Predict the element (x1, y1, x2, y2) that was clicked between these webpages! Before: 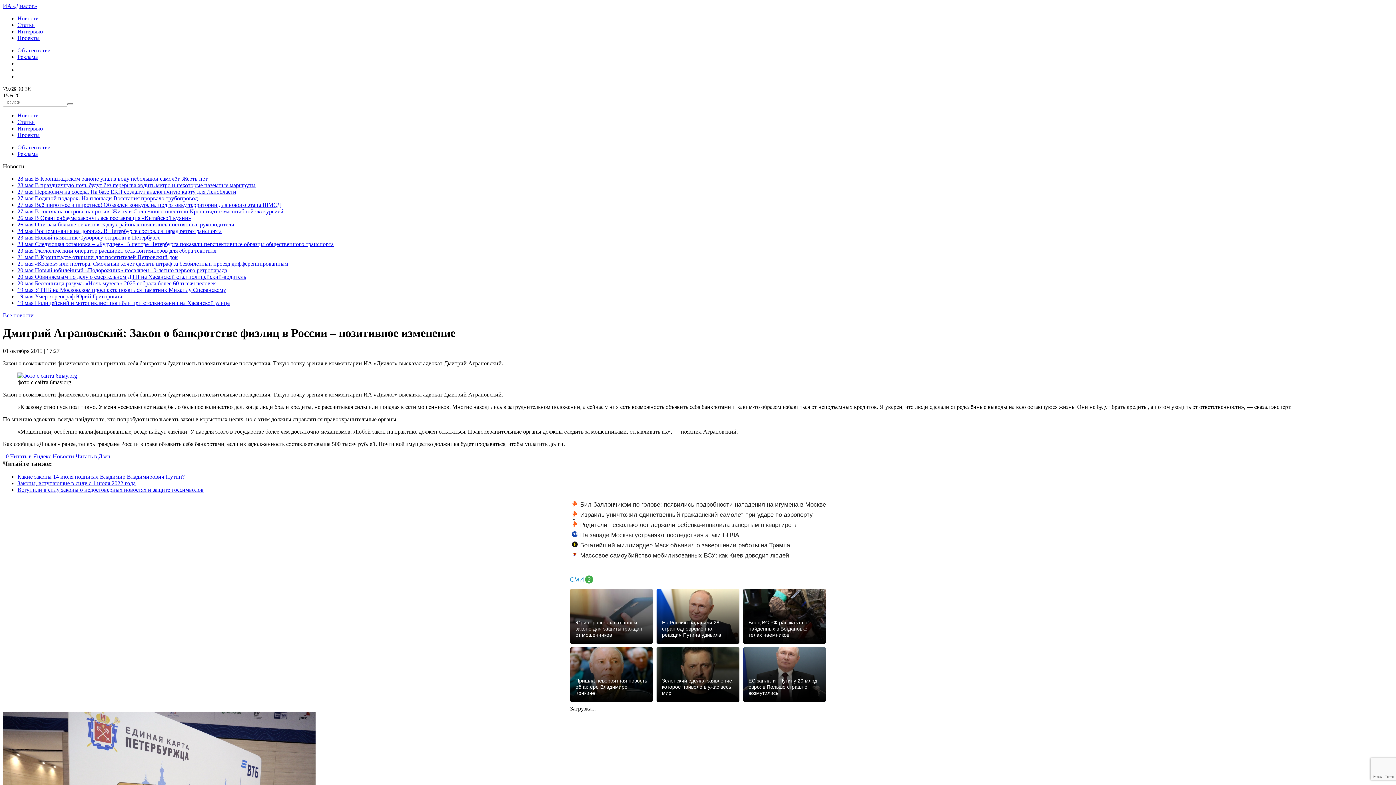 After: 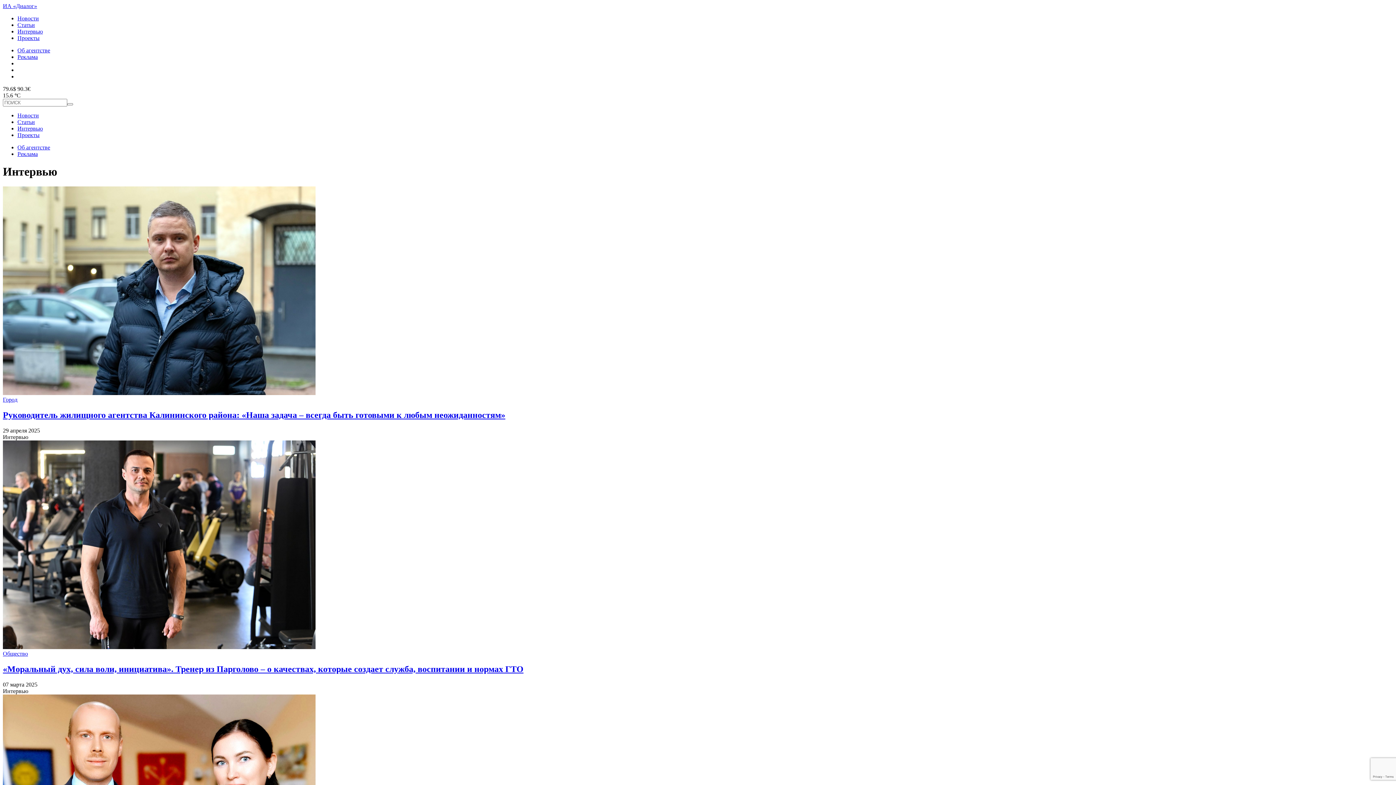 Action: bbox: (17, 125, 42, 131) label: Интервью